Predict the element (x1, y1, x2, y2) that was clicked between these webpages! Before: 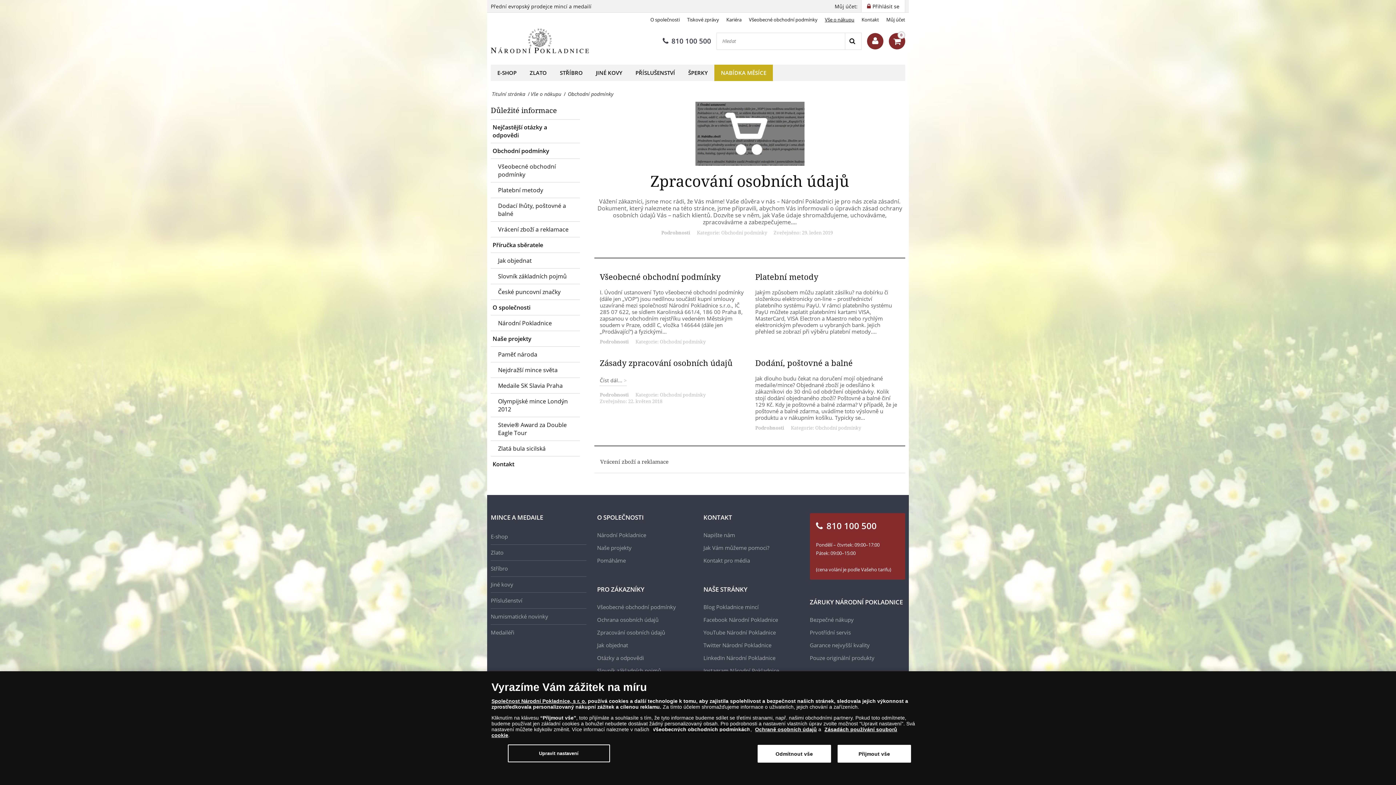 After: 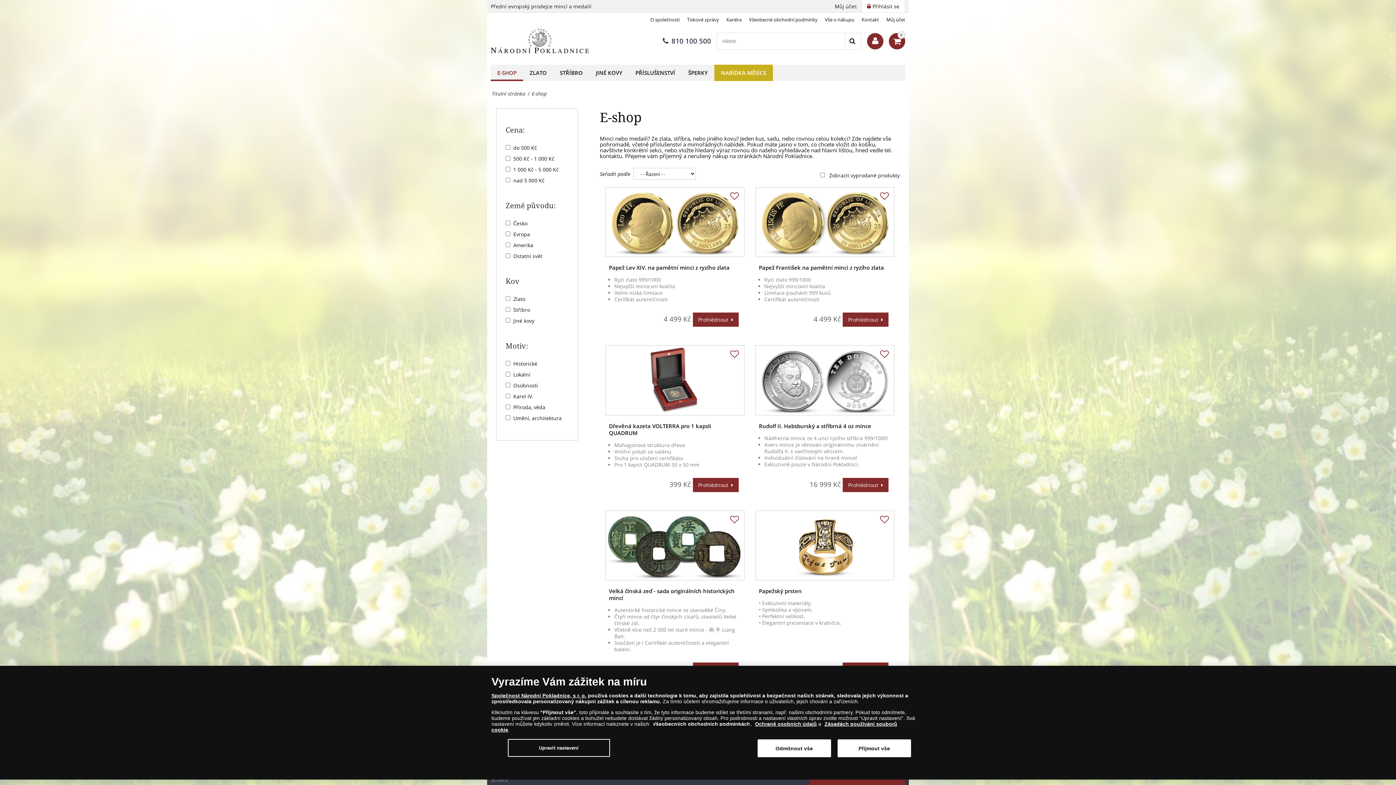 Action: label: E-shop bbox: (490, 529, 586, 544)